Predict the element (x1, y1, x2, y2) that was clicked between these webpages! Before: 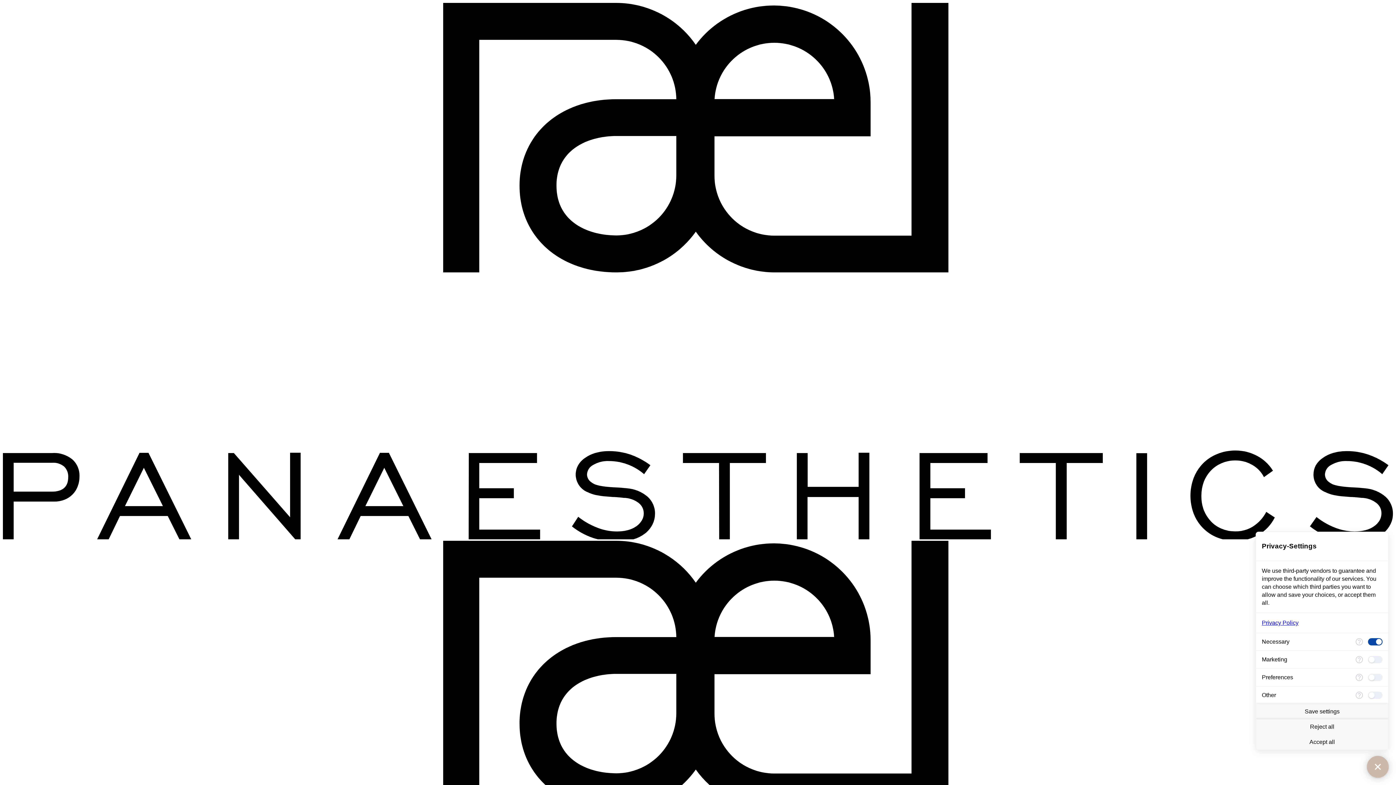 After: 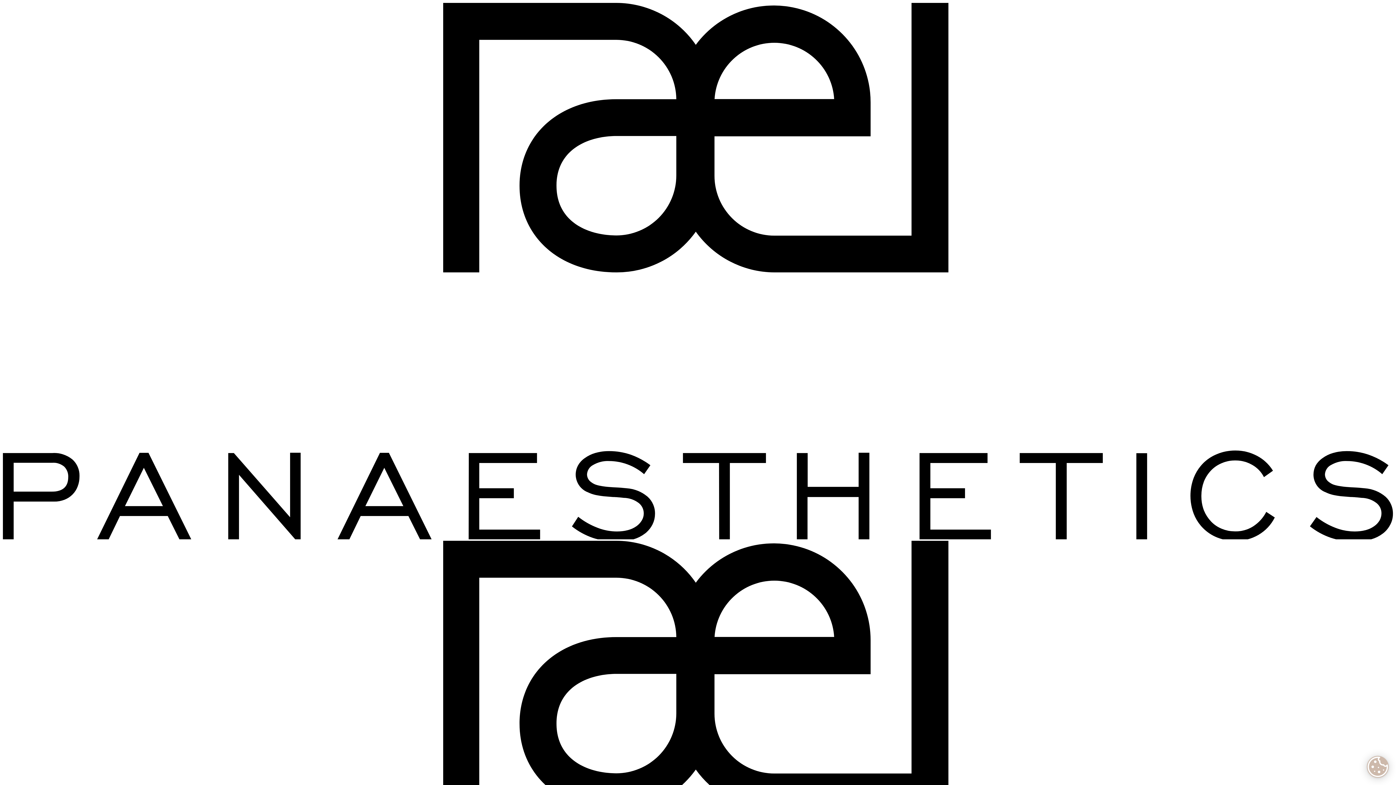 Action: bbox: (1256, 719, 1388, 734) label: Reject all